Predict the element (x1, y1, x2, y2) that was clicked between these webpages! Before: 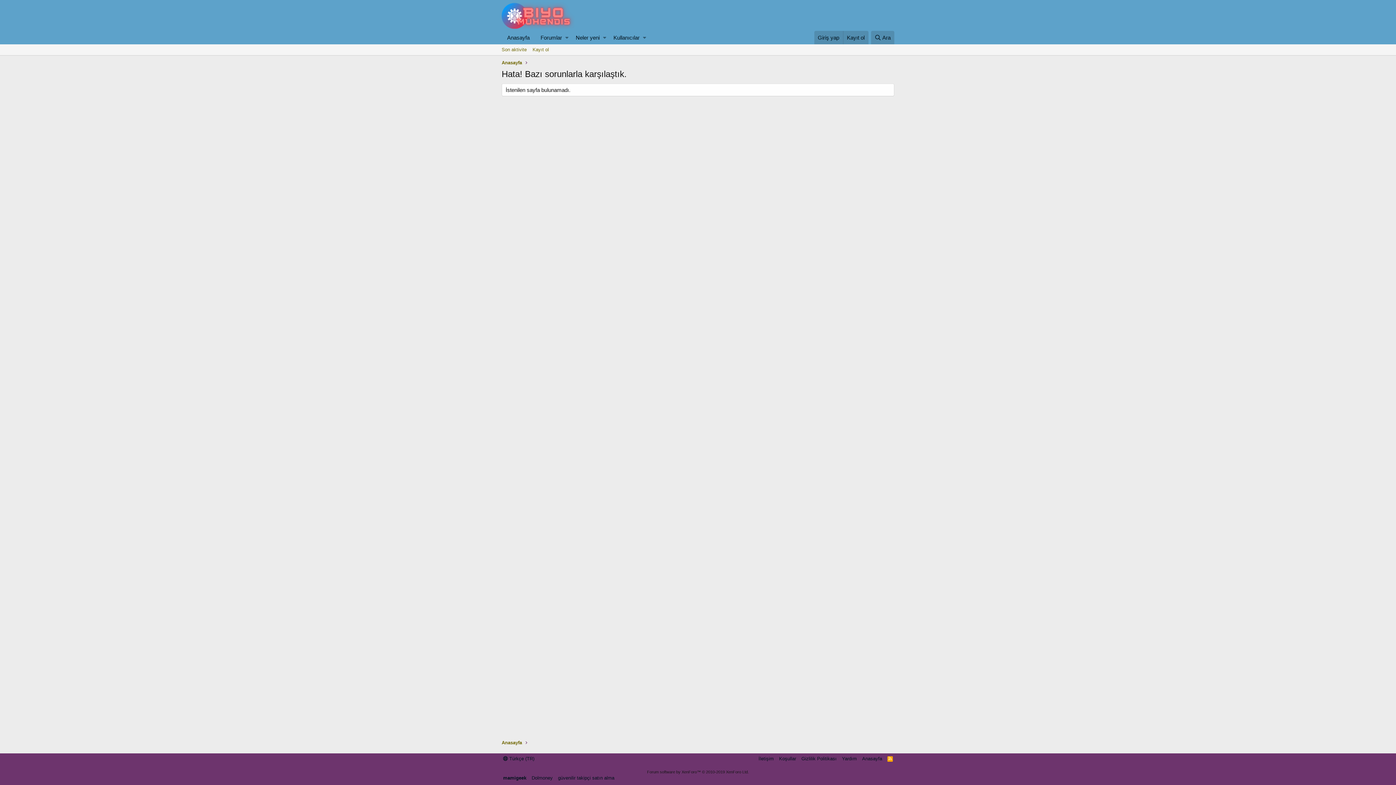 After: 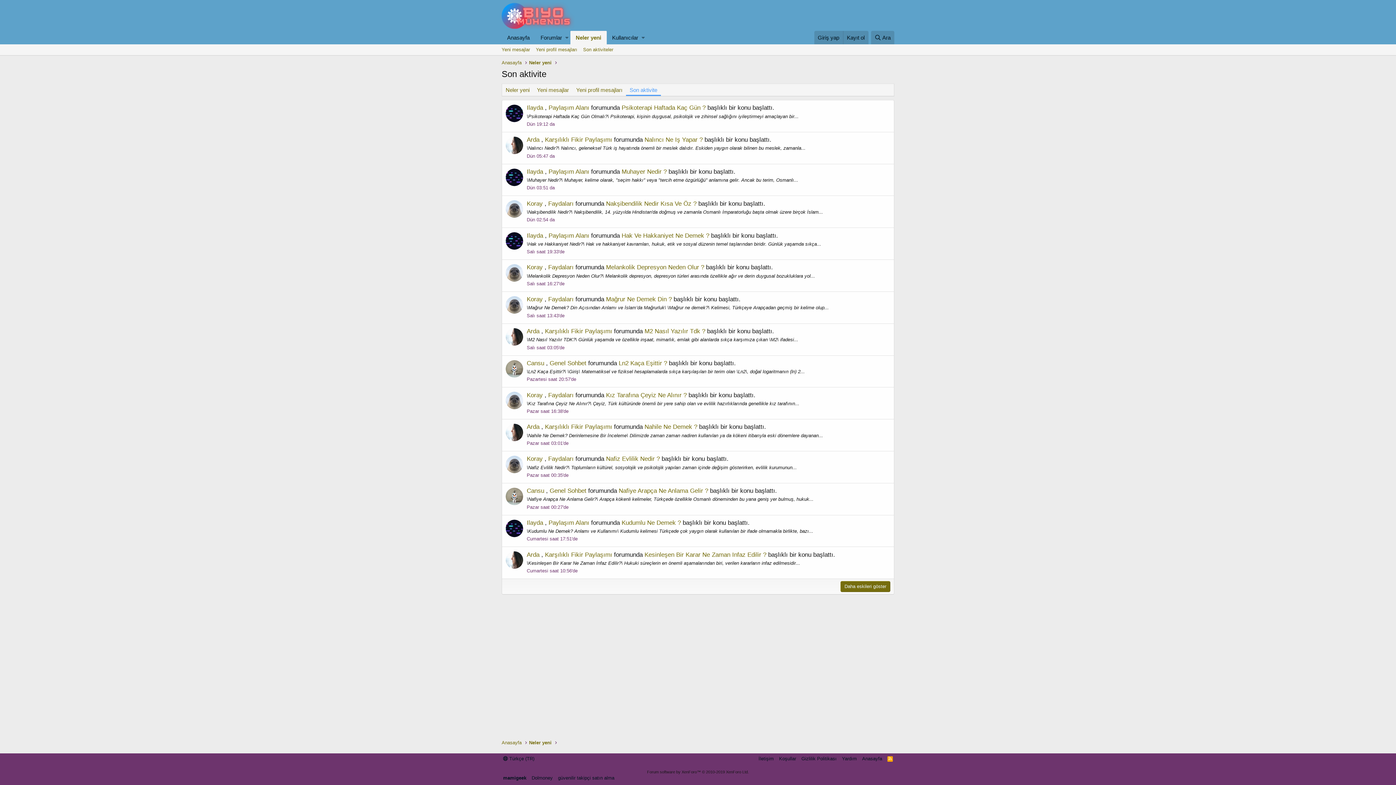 Action: label: Son aktivite bbox: (498, 44, 529, 55)